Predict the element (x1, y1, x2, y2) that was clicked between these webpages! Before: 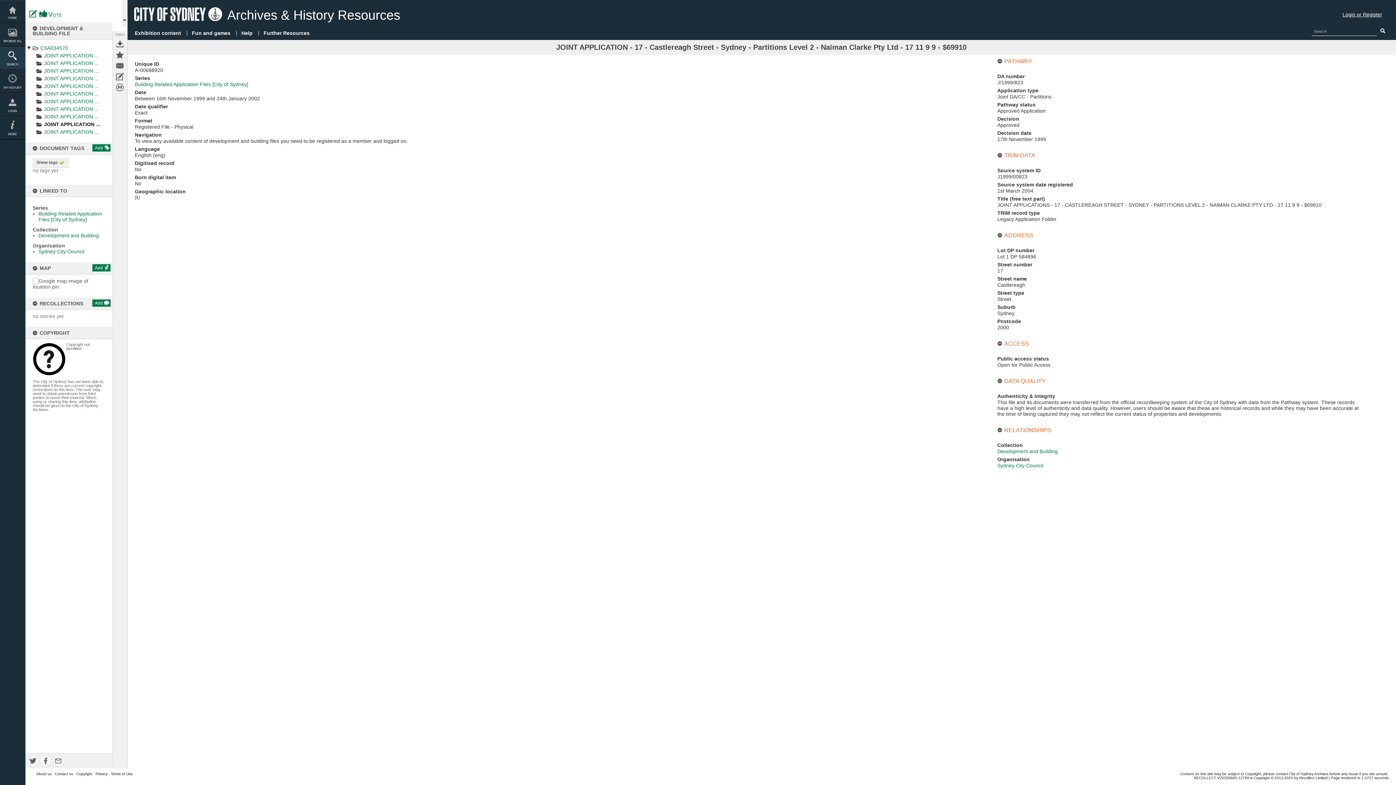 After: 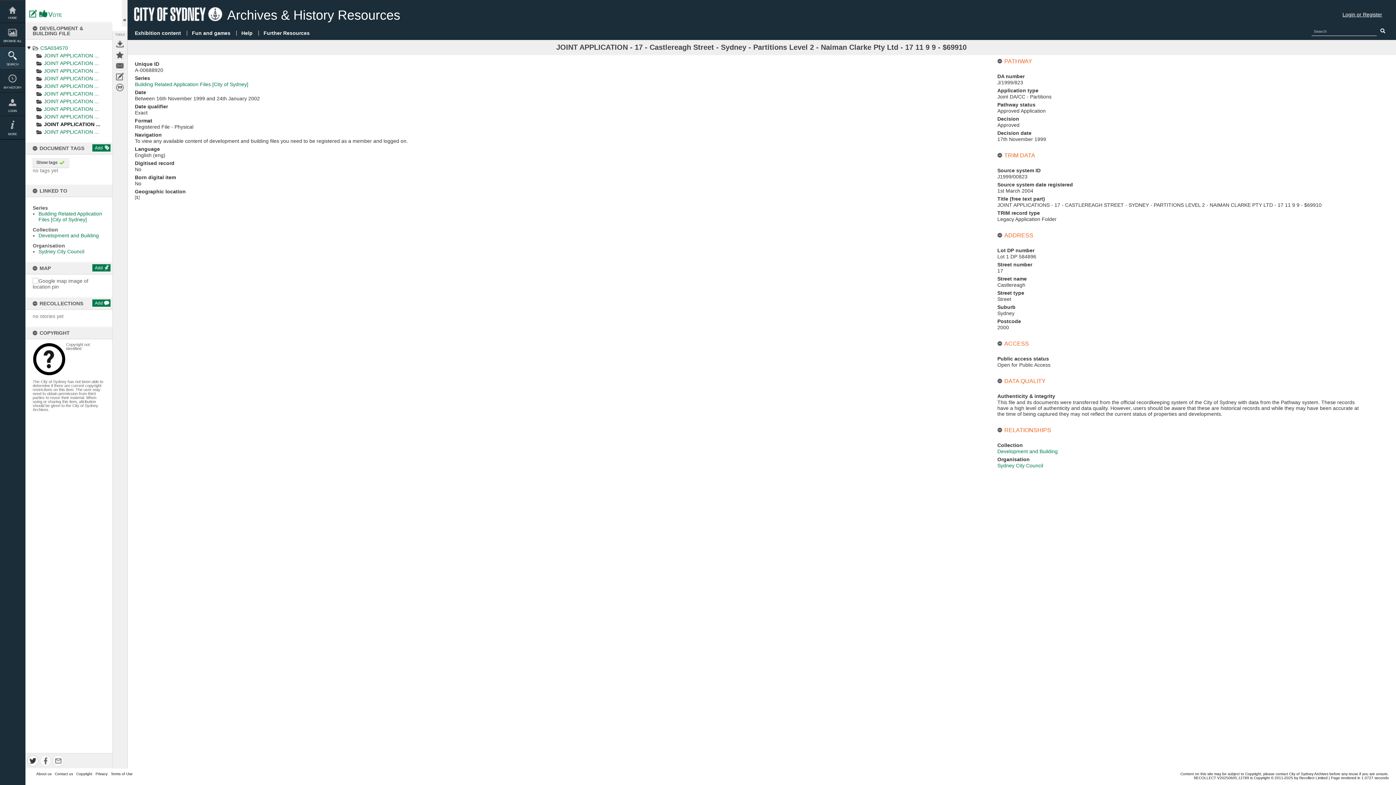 Action: bbox: (26, 754, 39, 758)